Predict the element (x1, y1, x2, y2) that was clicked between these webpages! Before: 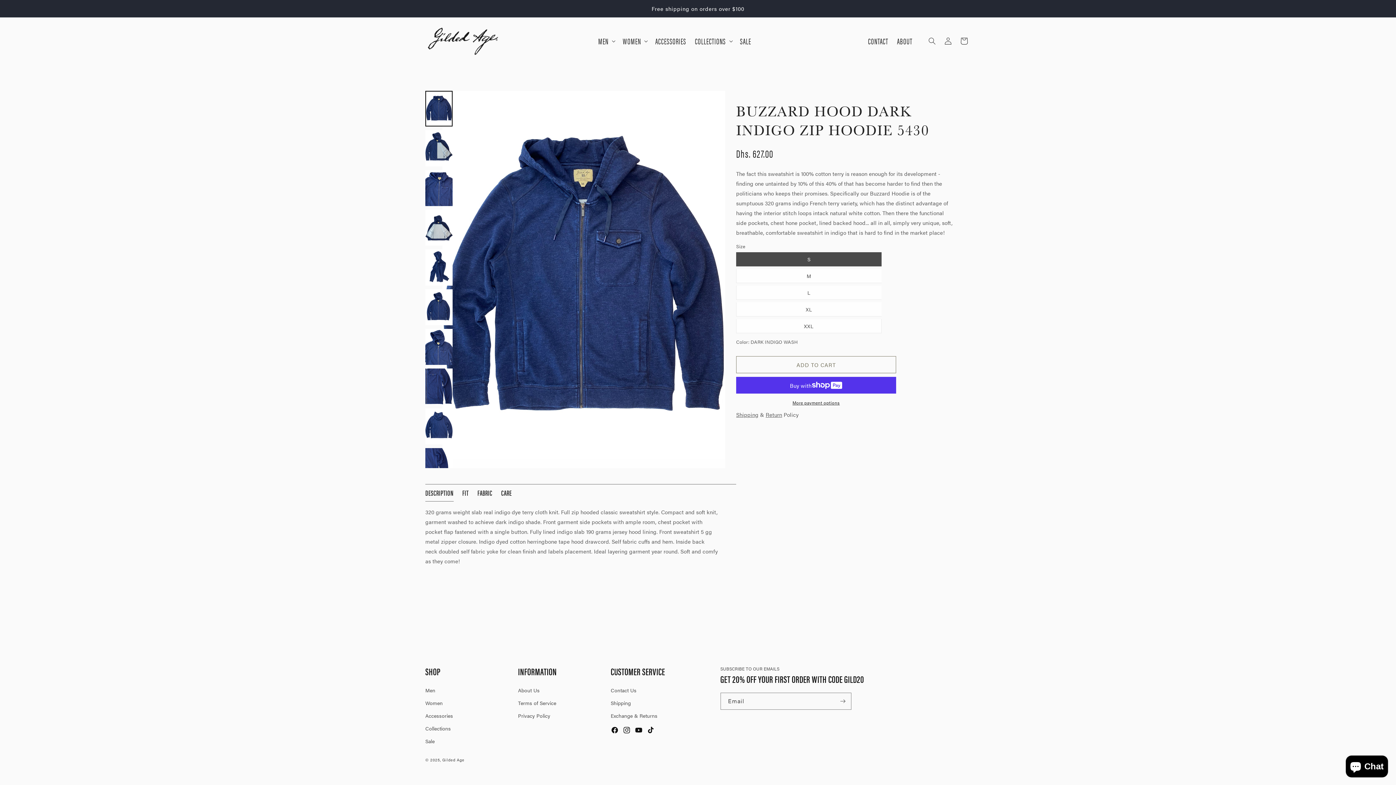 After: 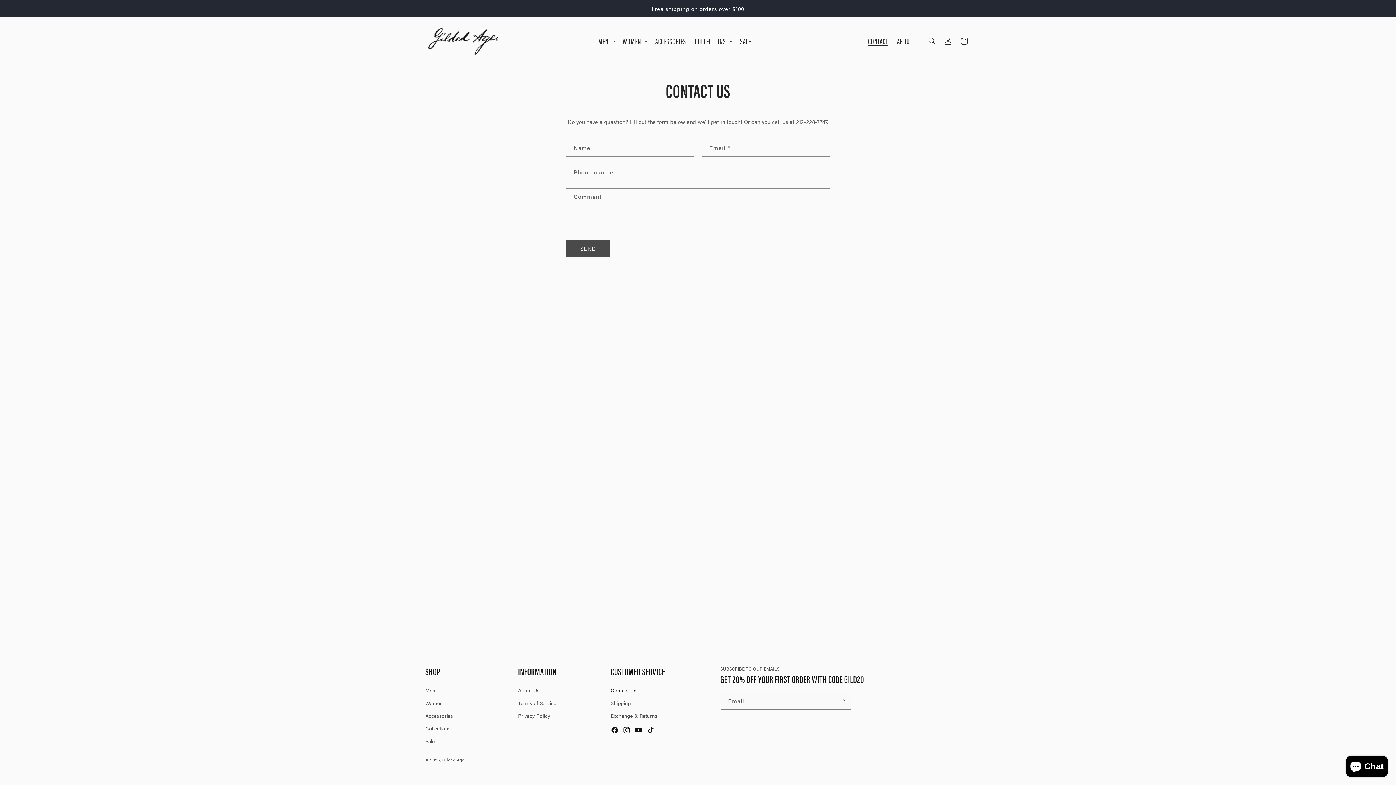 Action: label: CONTACT bbox: (863, 31, 892, 50)